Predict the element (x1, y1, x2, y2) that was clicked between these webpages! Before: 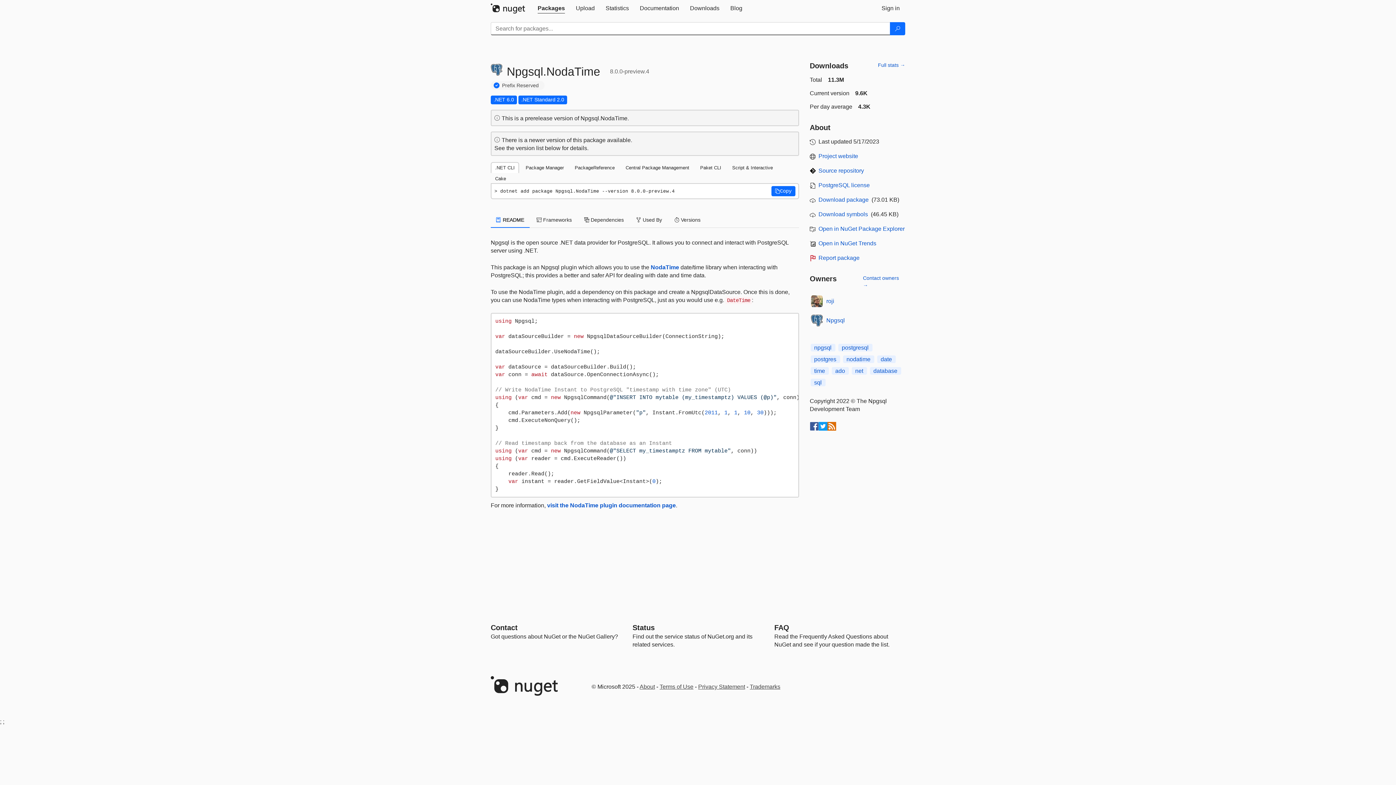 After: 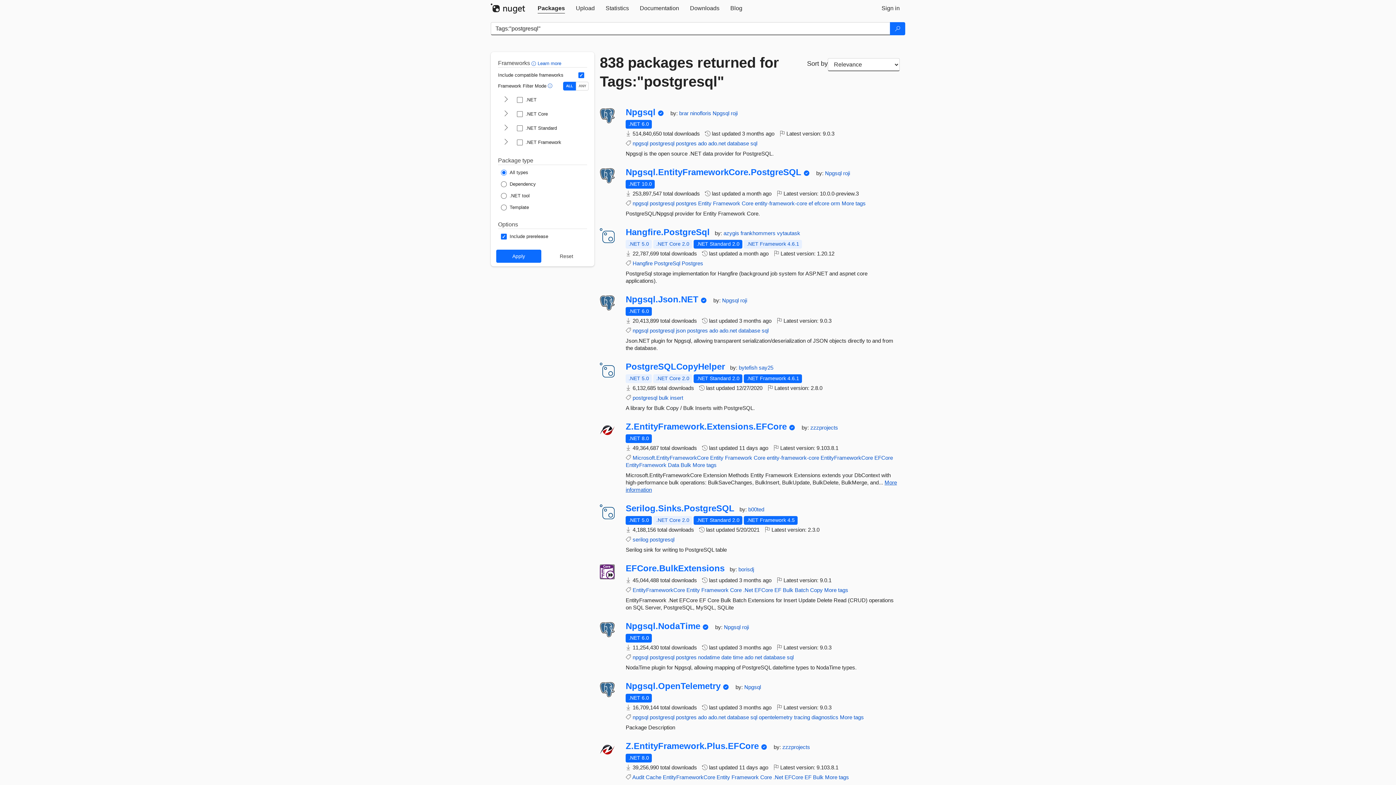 Action: label: postgresql bbox: (838, 344, 872, 351)